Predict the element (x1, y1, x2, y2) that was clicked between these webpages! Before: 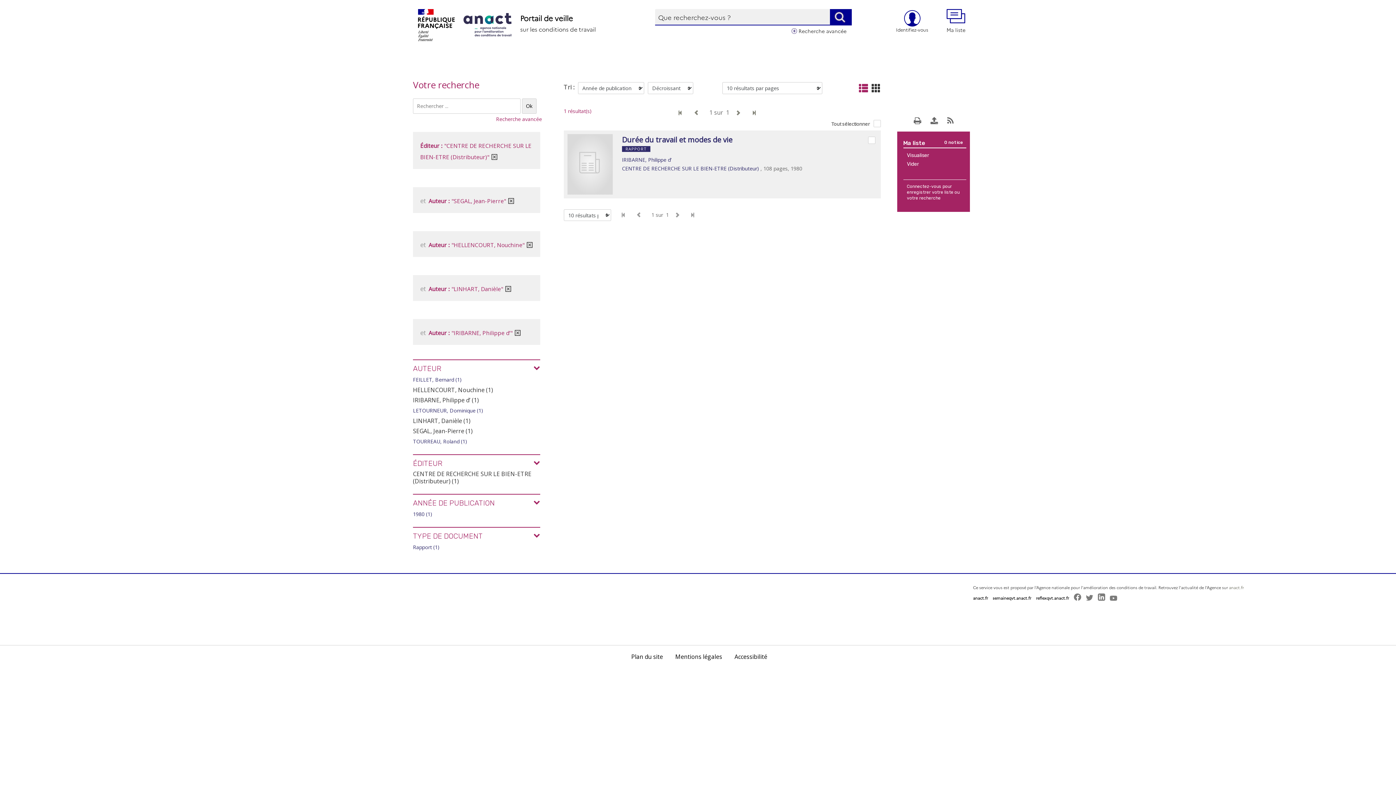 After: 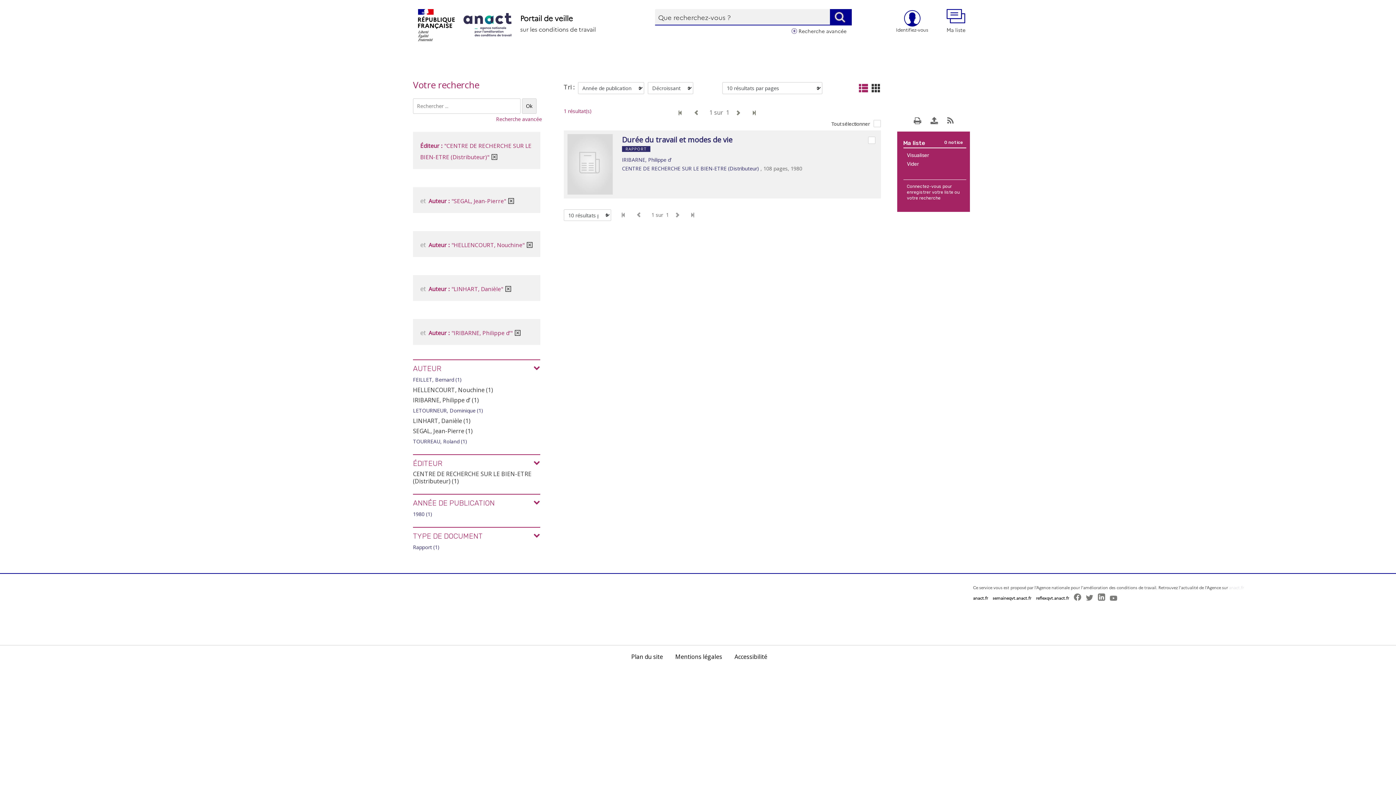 Action: label: anact.fr bbox: (1229, 585, 1244, 590)